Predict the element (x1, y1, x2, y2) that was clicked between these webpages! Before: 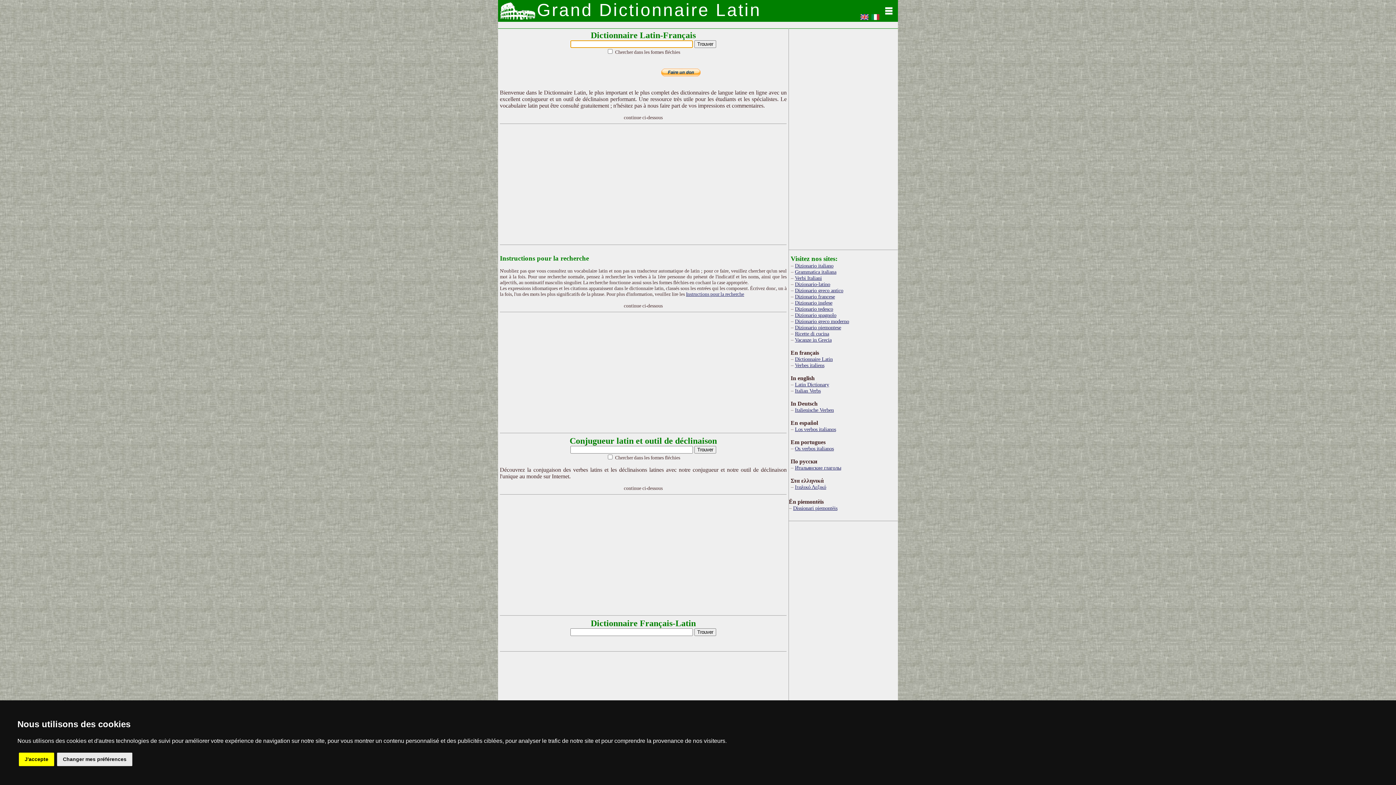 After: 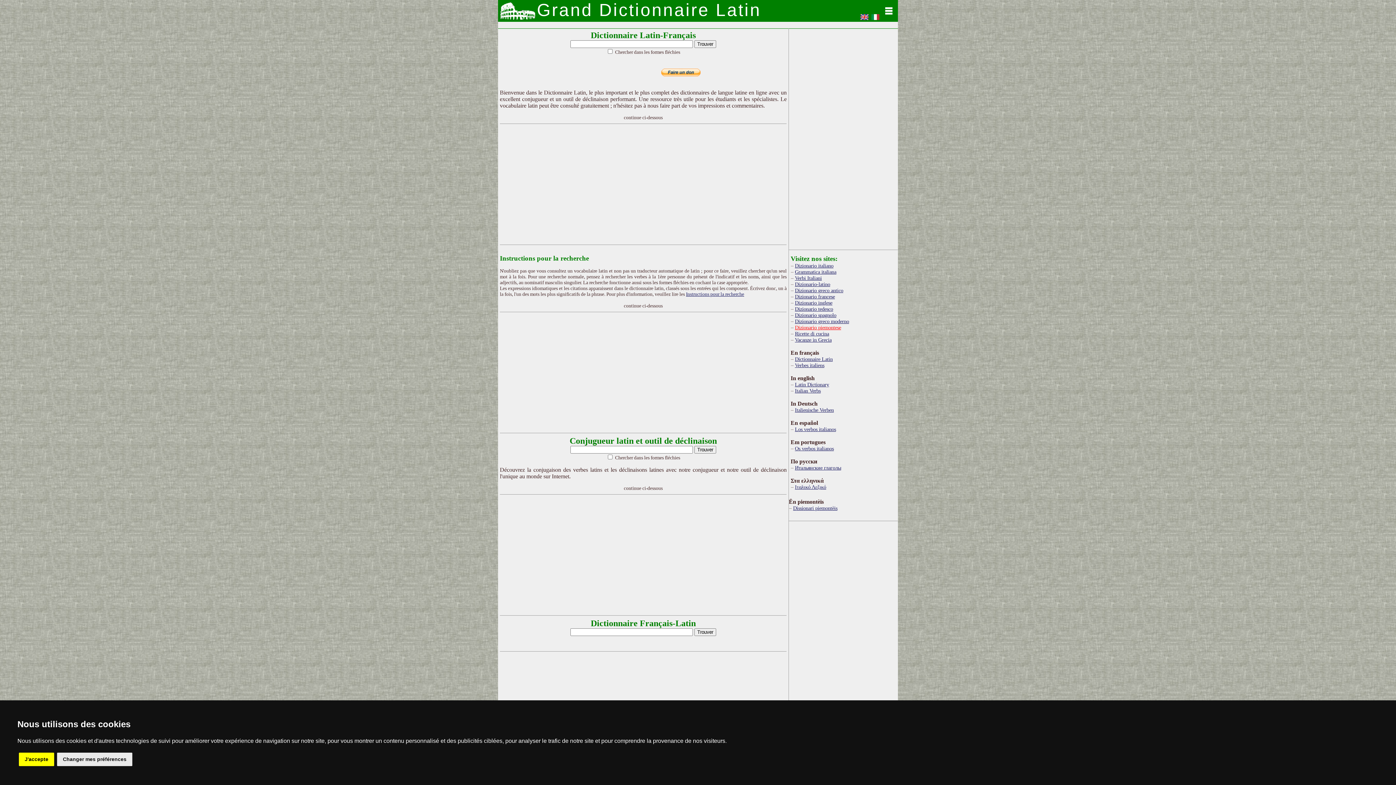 Action: label: Dizionario piemontese bbox: (795, 324, 841, 330)